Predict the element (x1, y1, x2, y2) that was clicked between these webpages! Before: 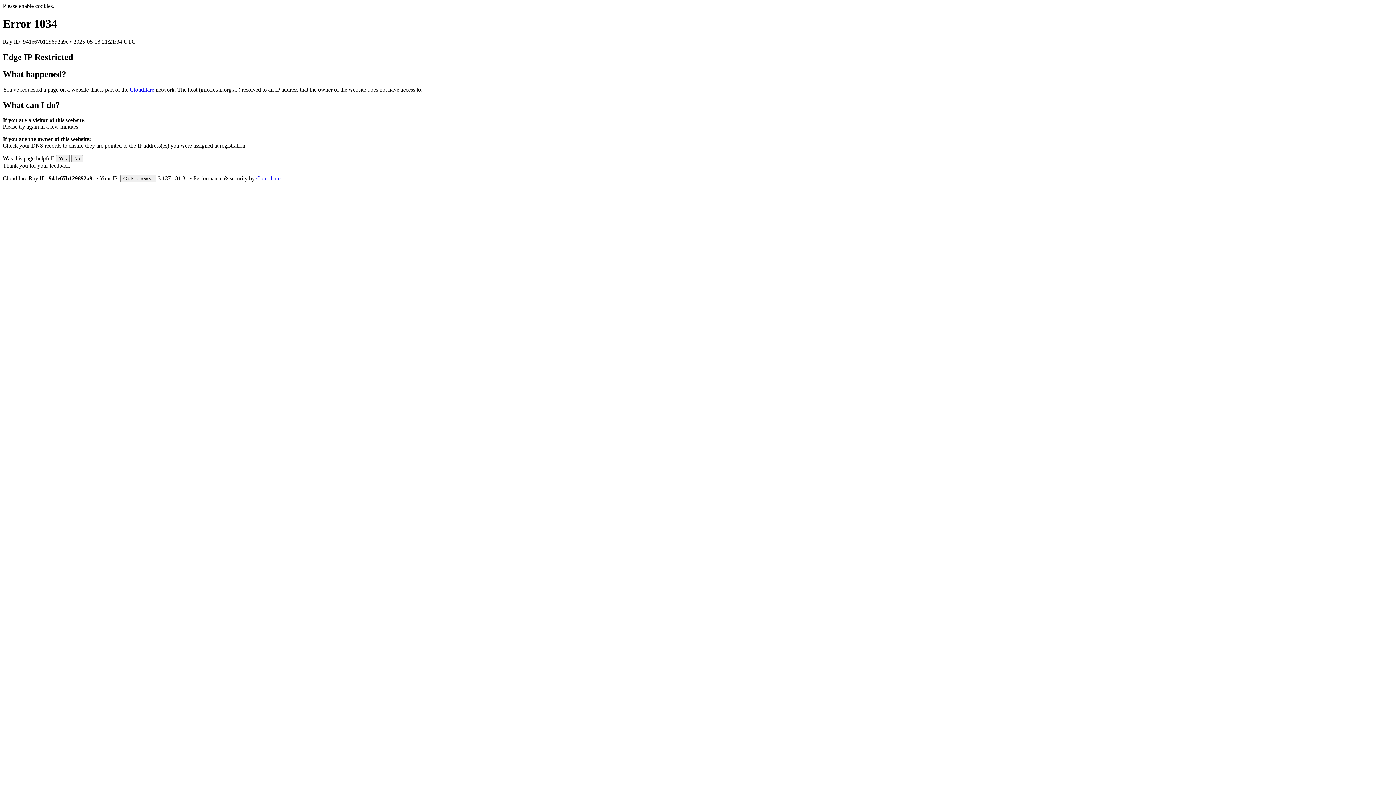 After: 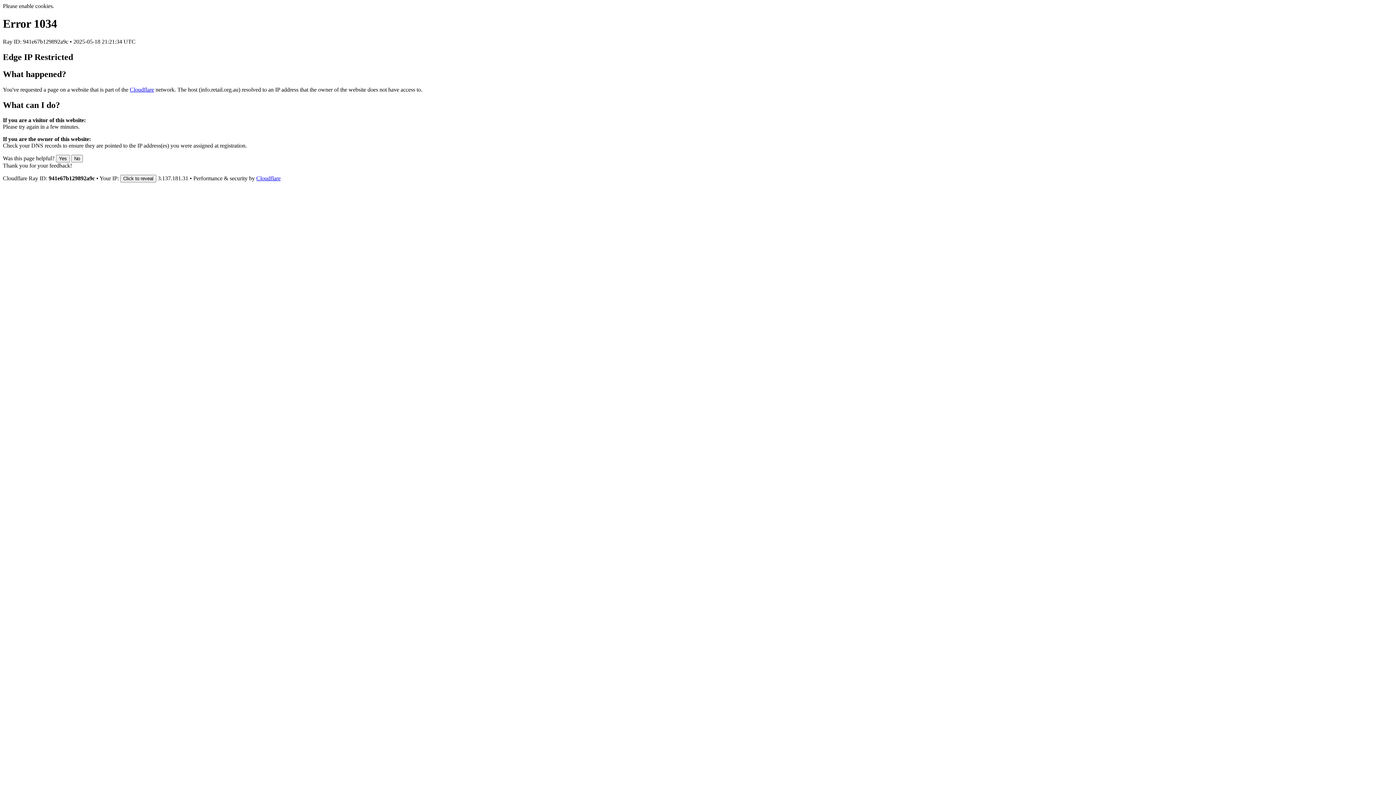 Action: label: Cloudflare bbox: (256, 175, 280, 181)